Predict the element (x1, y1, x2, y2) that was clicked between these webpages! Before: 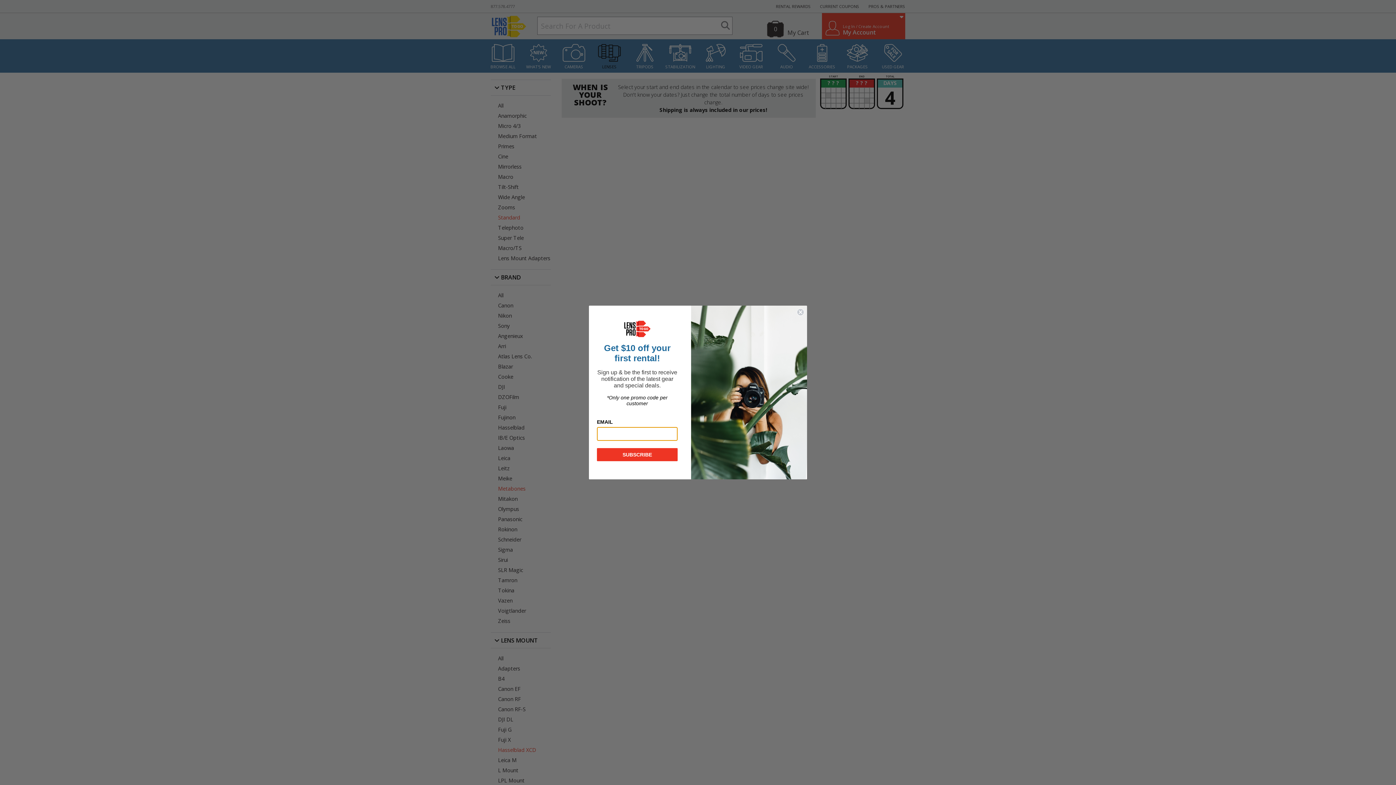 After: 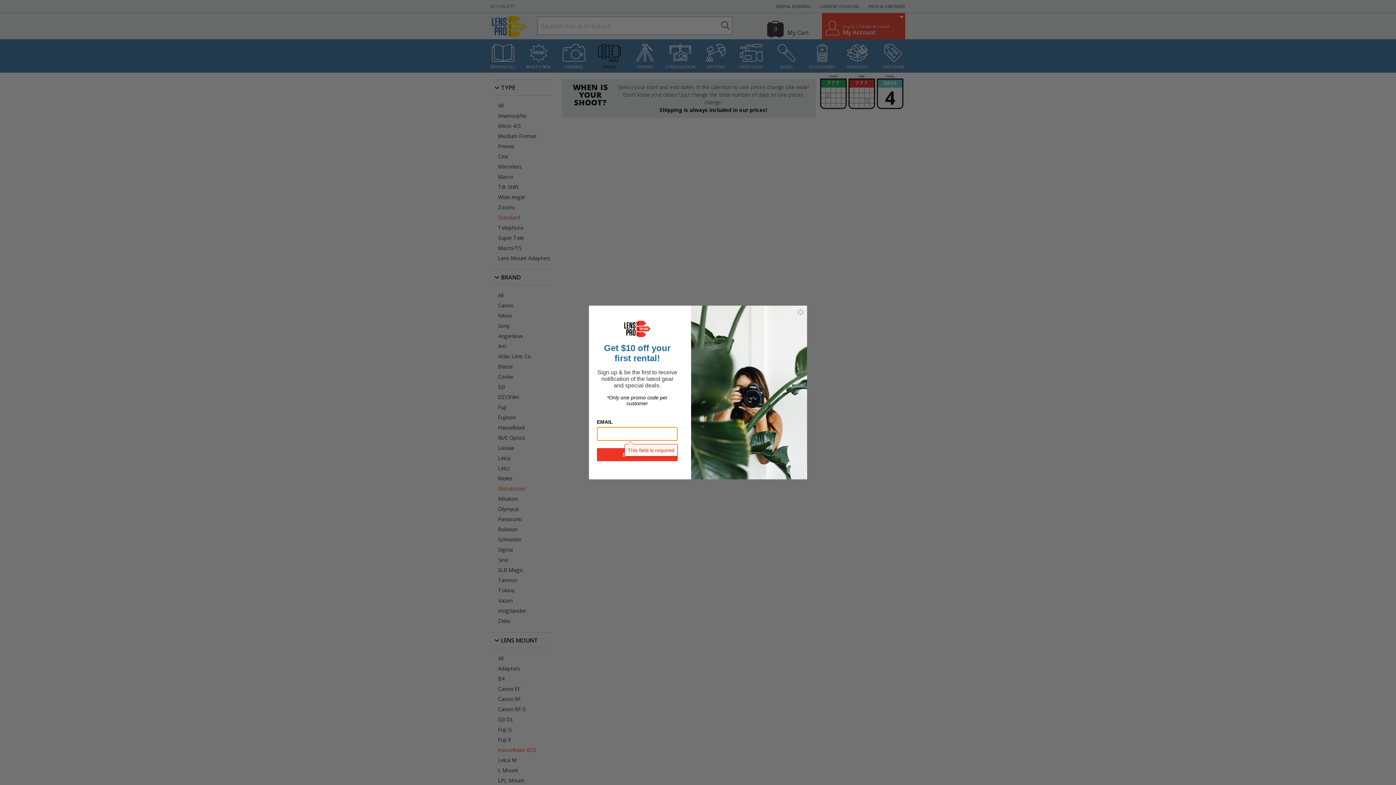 Action: label: SUBSCRIBE bbox: (597, 448, 677, 461)